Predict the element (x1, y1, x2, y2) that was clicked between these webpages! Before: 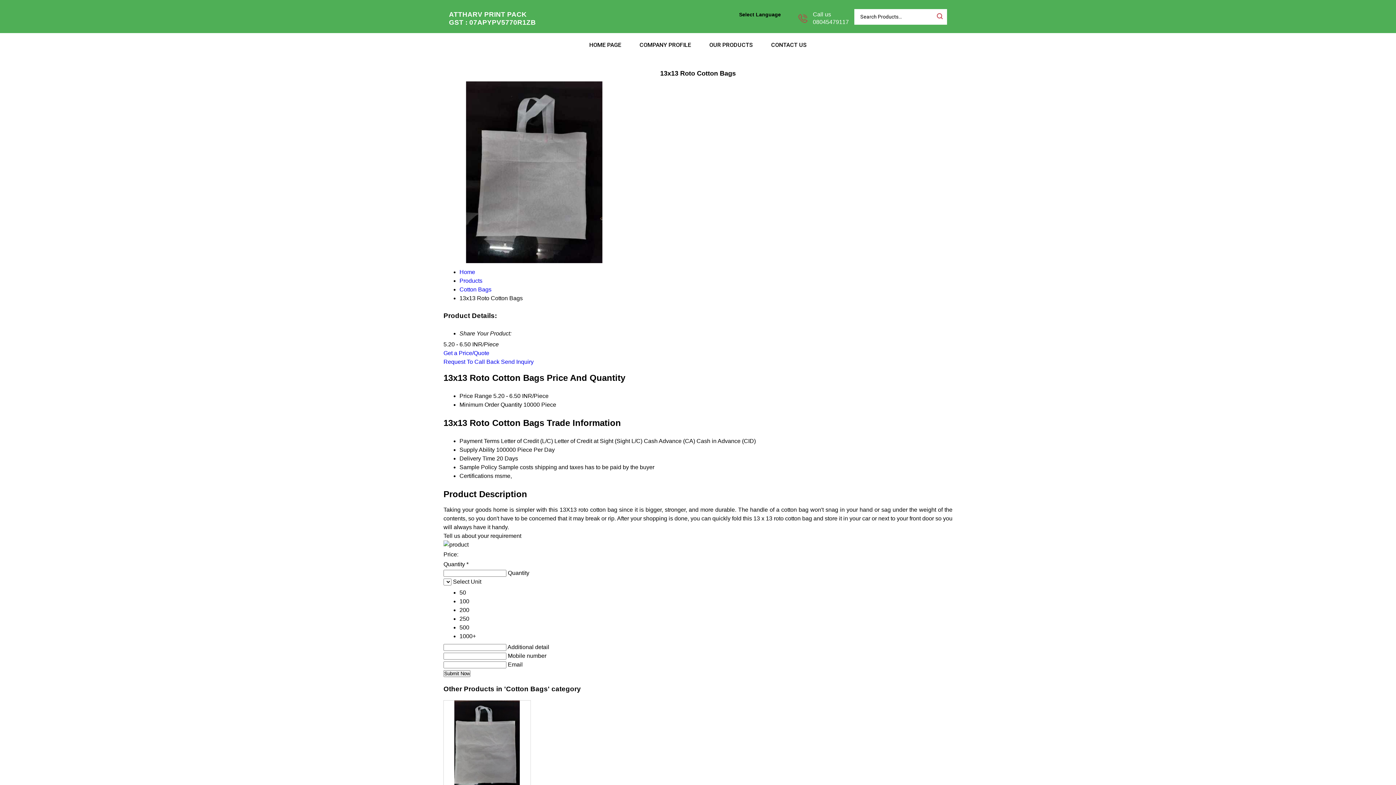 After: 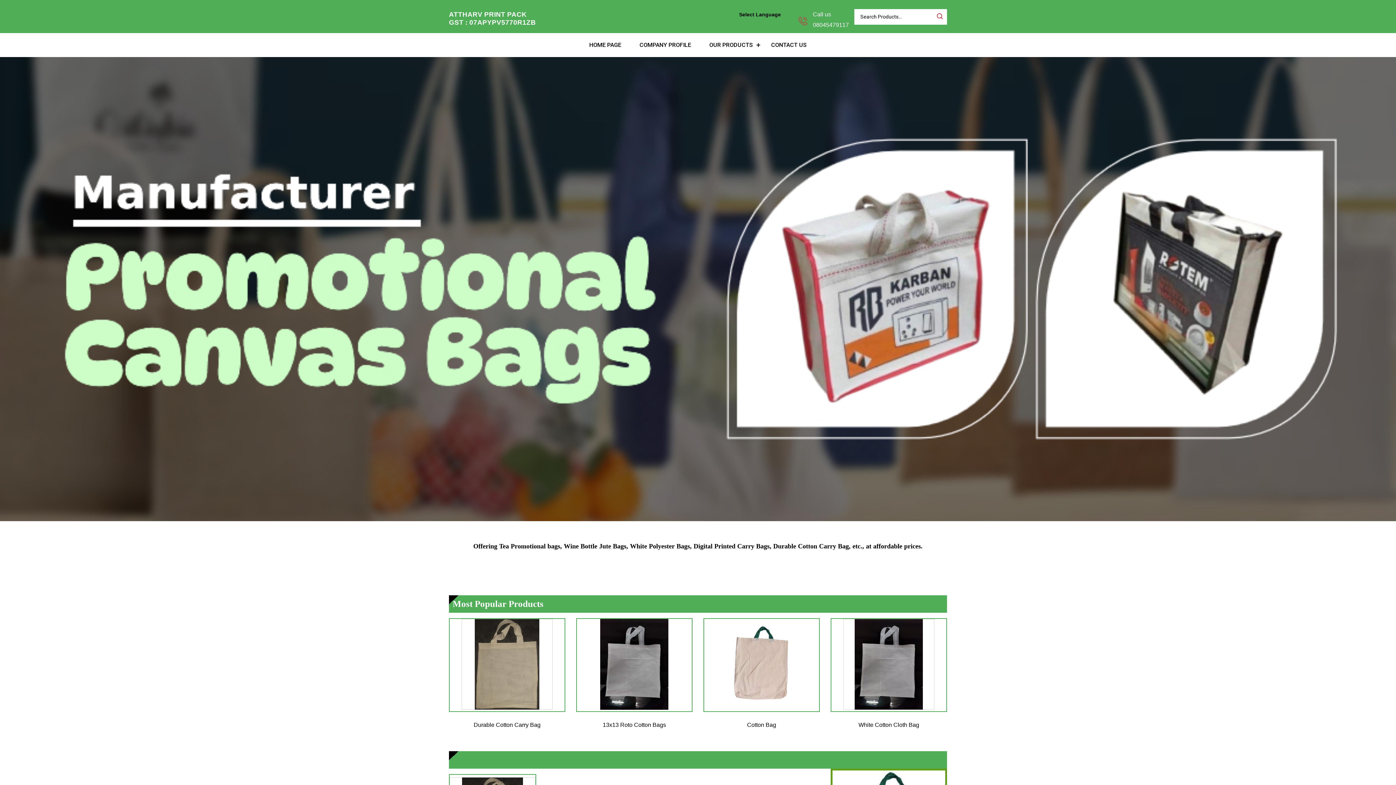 Action: label: HOME PAGE bbox: (580, 33, 630, 57)